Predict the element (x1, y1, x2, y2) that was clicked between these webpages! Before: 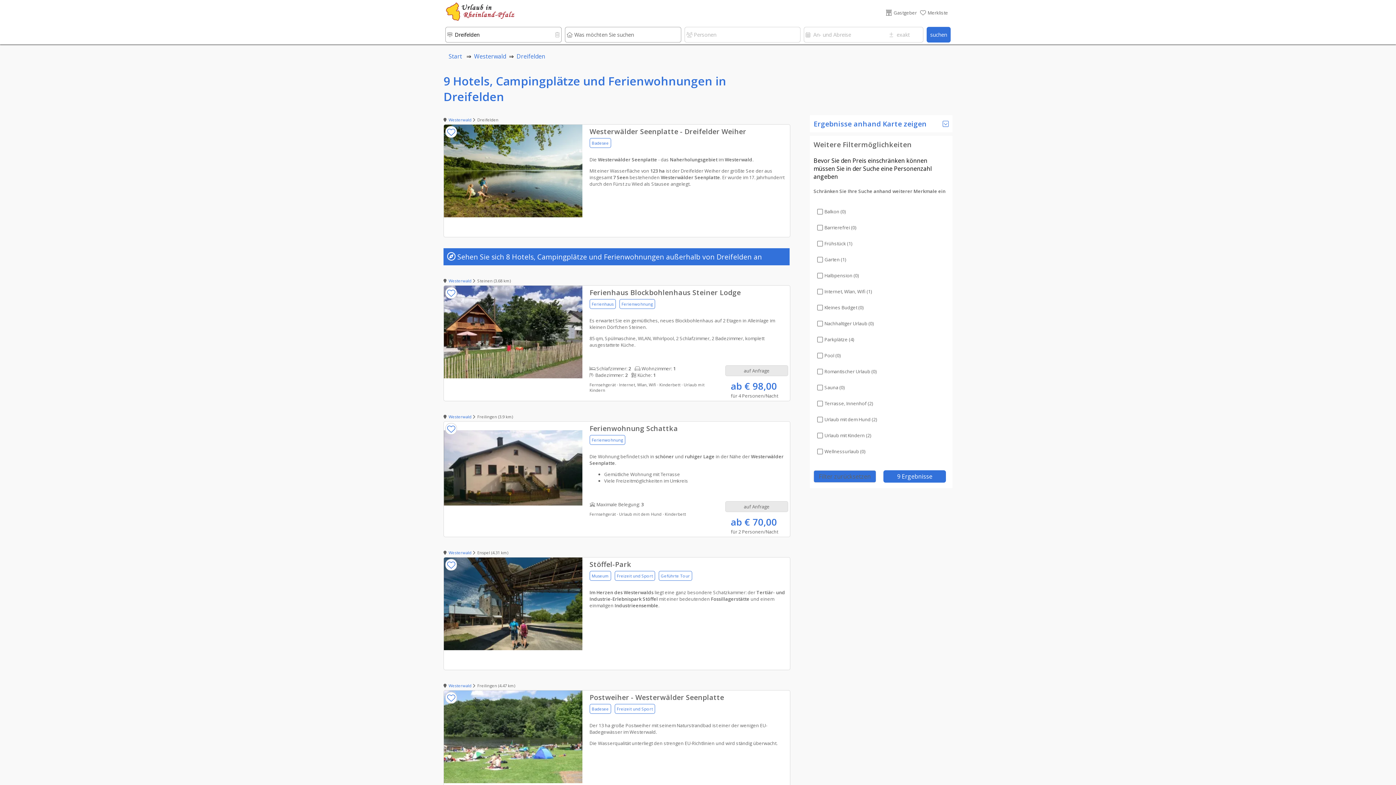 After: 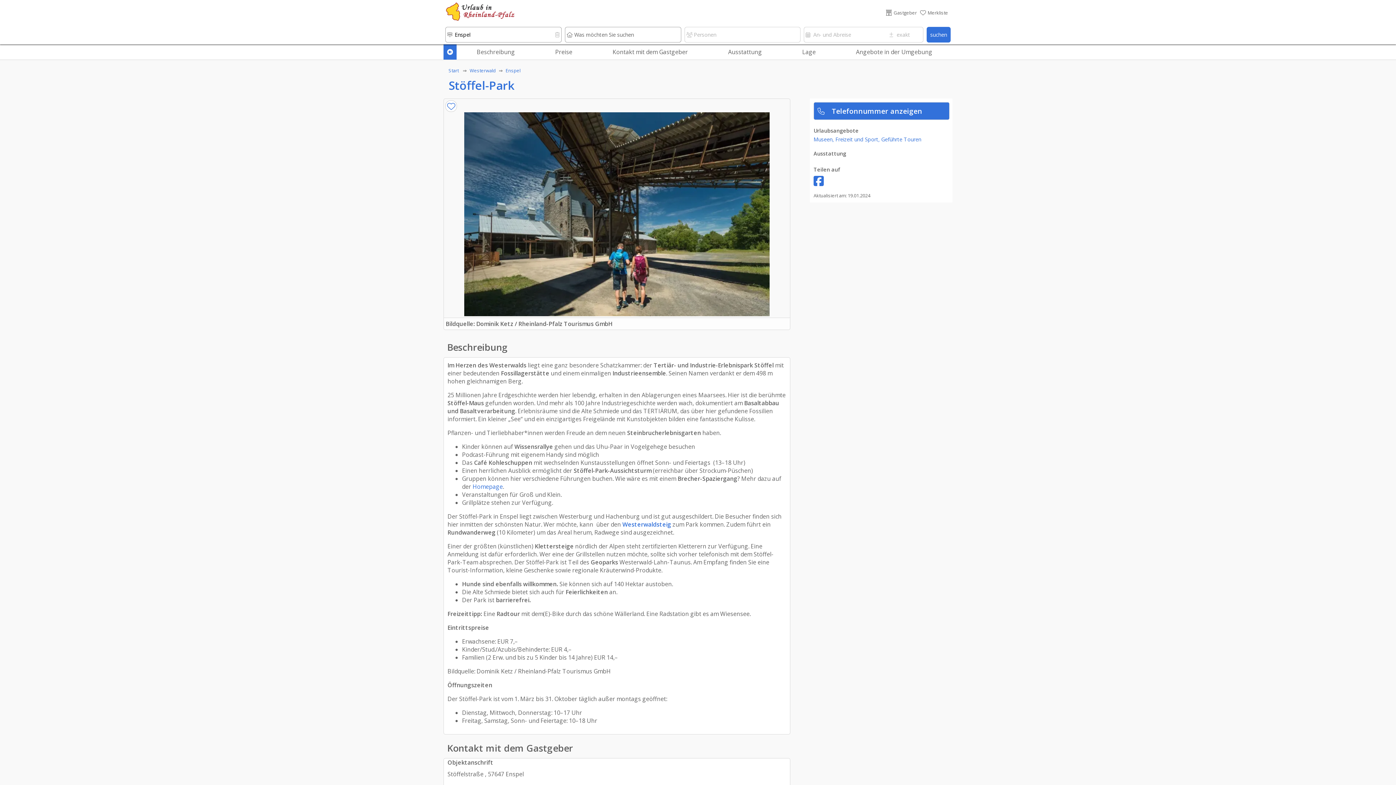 Action: bbox: (443, 557, 789, 670) label: Stöffel-Park
Museum
Freizeit und Sport
Geführte Tour

Im Herzen des Westerwalds liegt eine ganz besondere Schatzkammer: der Tertiär- und Industrie-Erlebnispark Stöffel mit einer bedeutenden Fossillagerstätte und einem einmaligen Industrieensemble.